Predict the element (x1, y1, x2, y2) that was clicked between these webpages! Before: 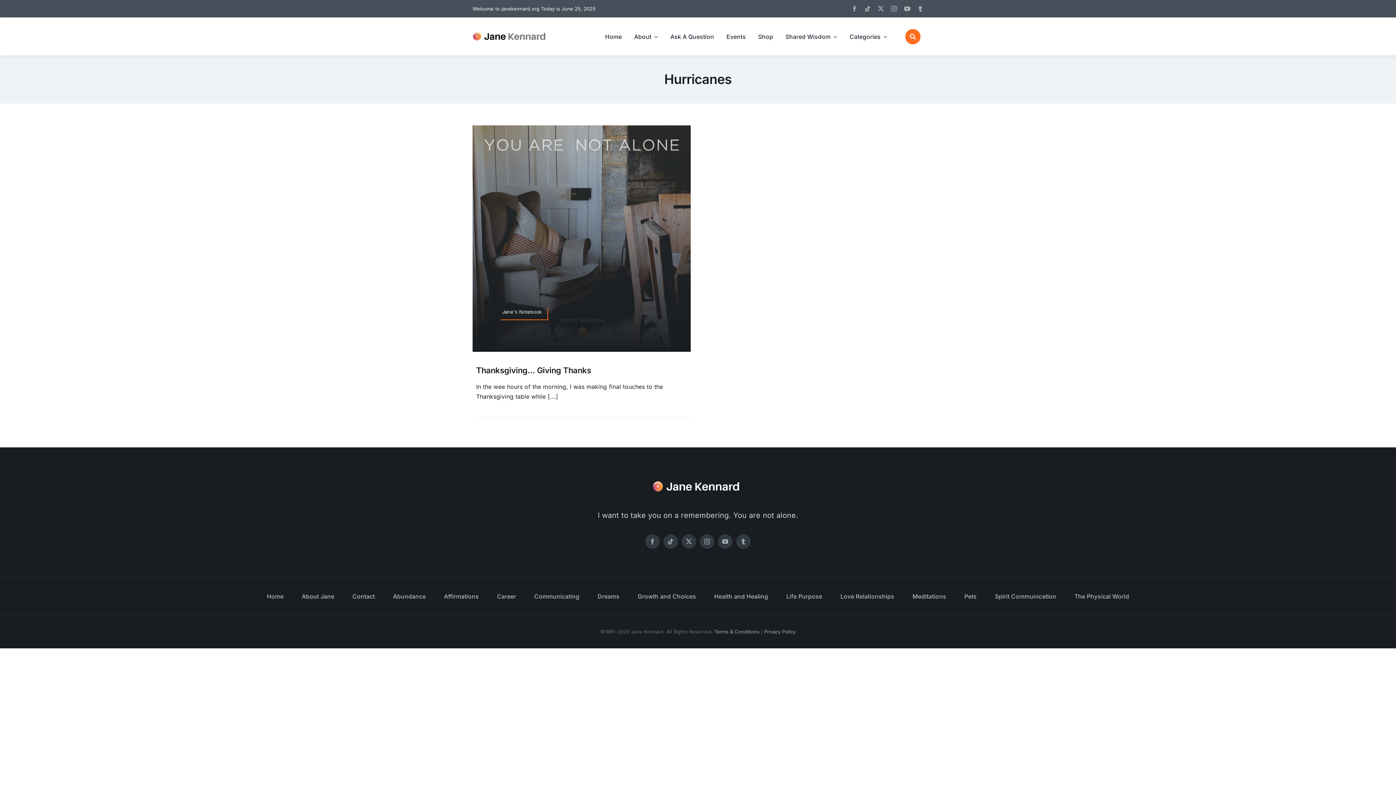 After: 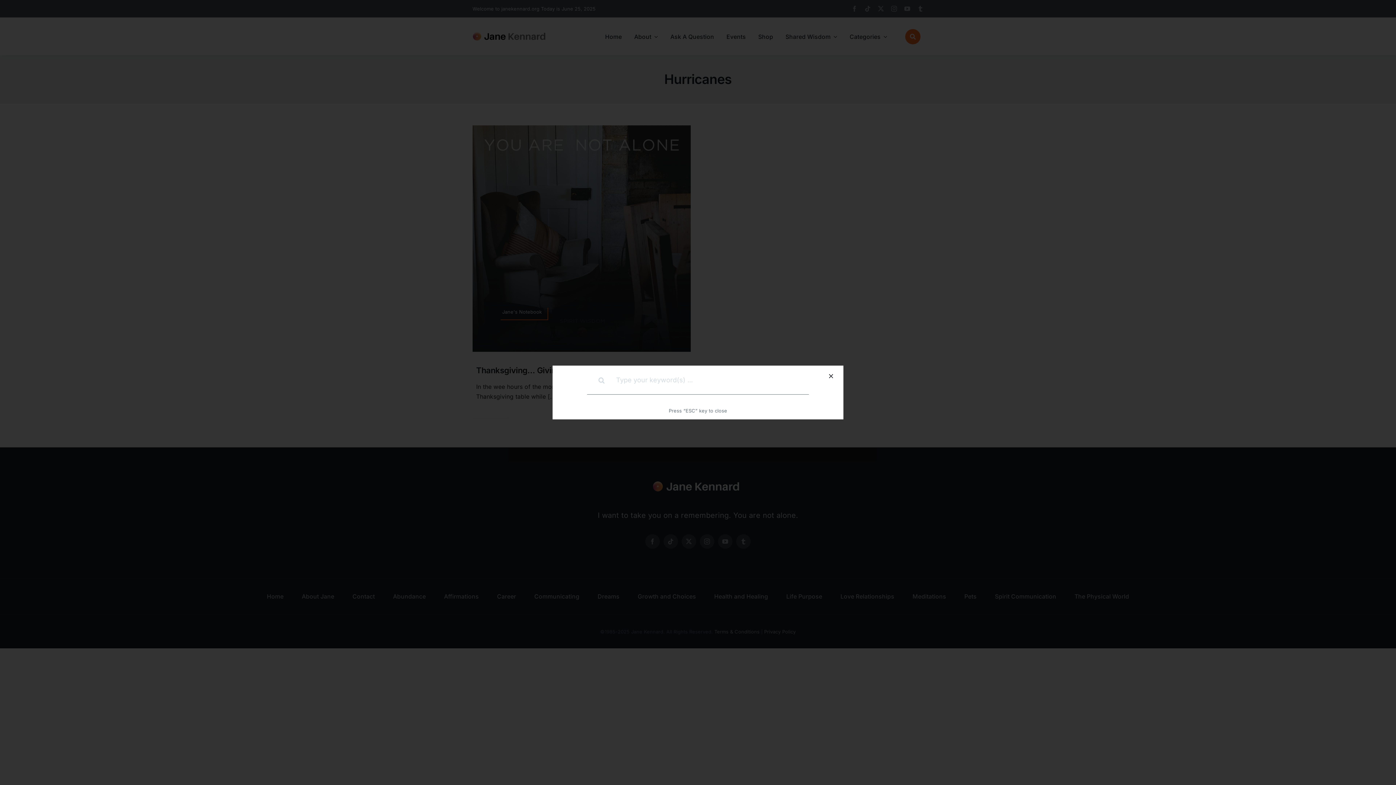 Action: label: Link to #awb-open-oc__1046 bbox: (905, 29, 920, 44)